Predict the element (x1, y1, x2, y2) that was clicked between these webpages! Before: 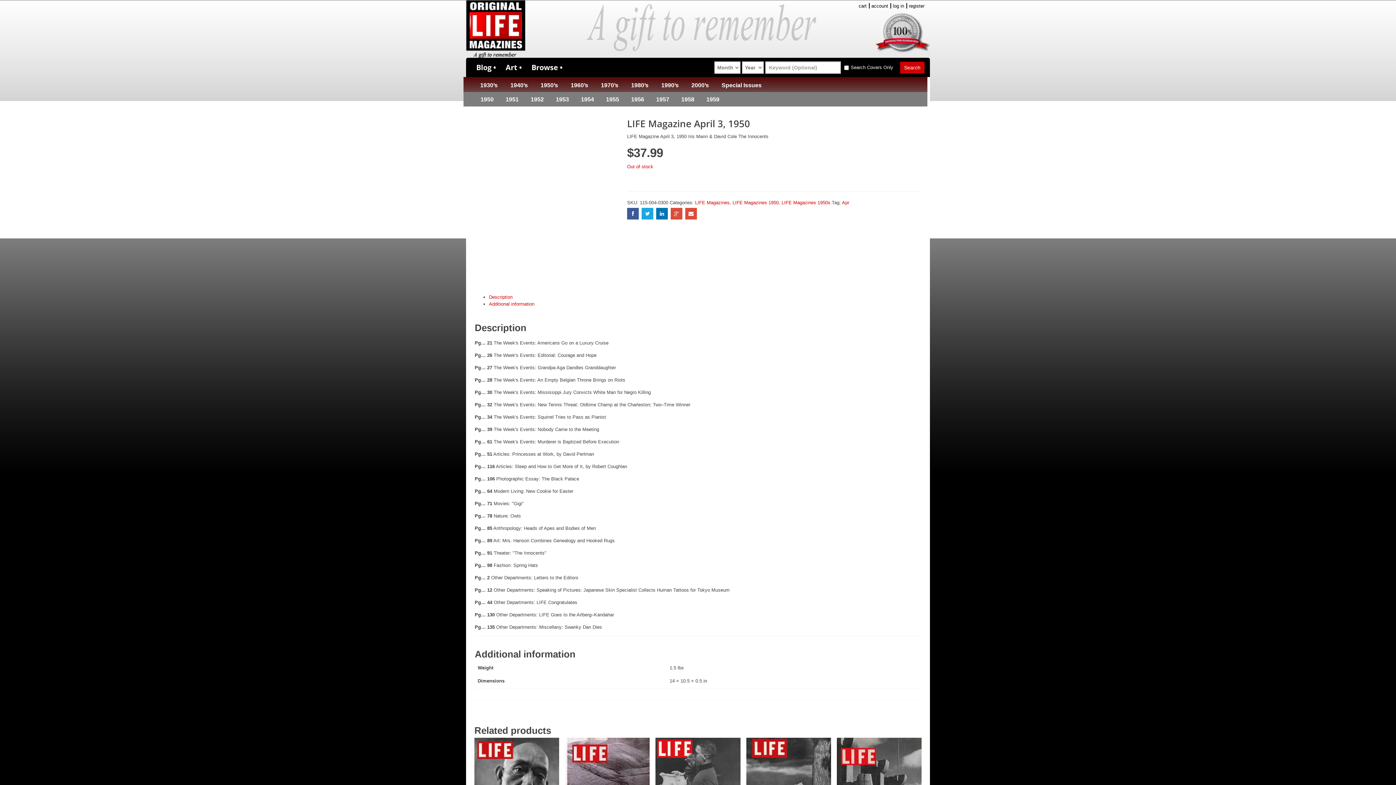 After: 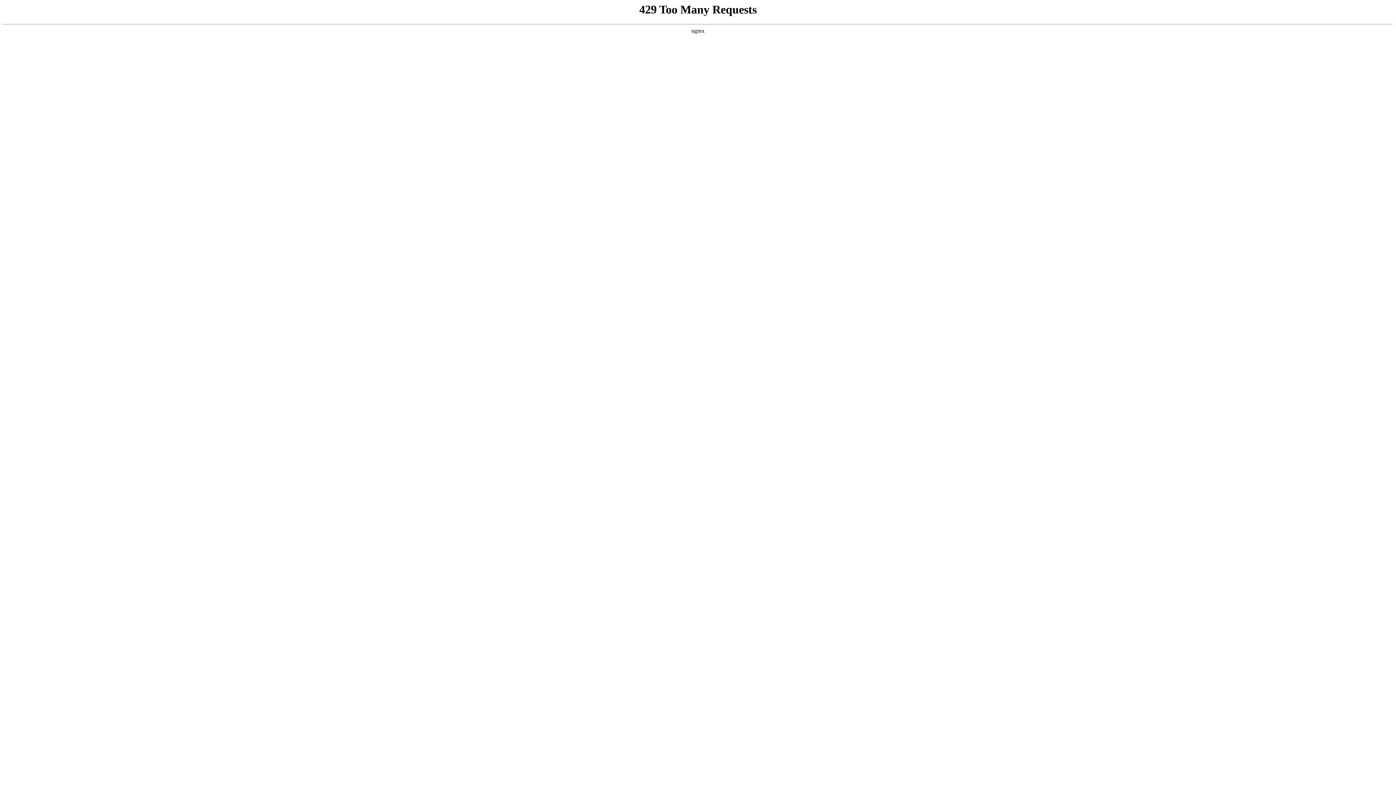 Action: bbox: (631, 82, 648, 88) label: 1980’s